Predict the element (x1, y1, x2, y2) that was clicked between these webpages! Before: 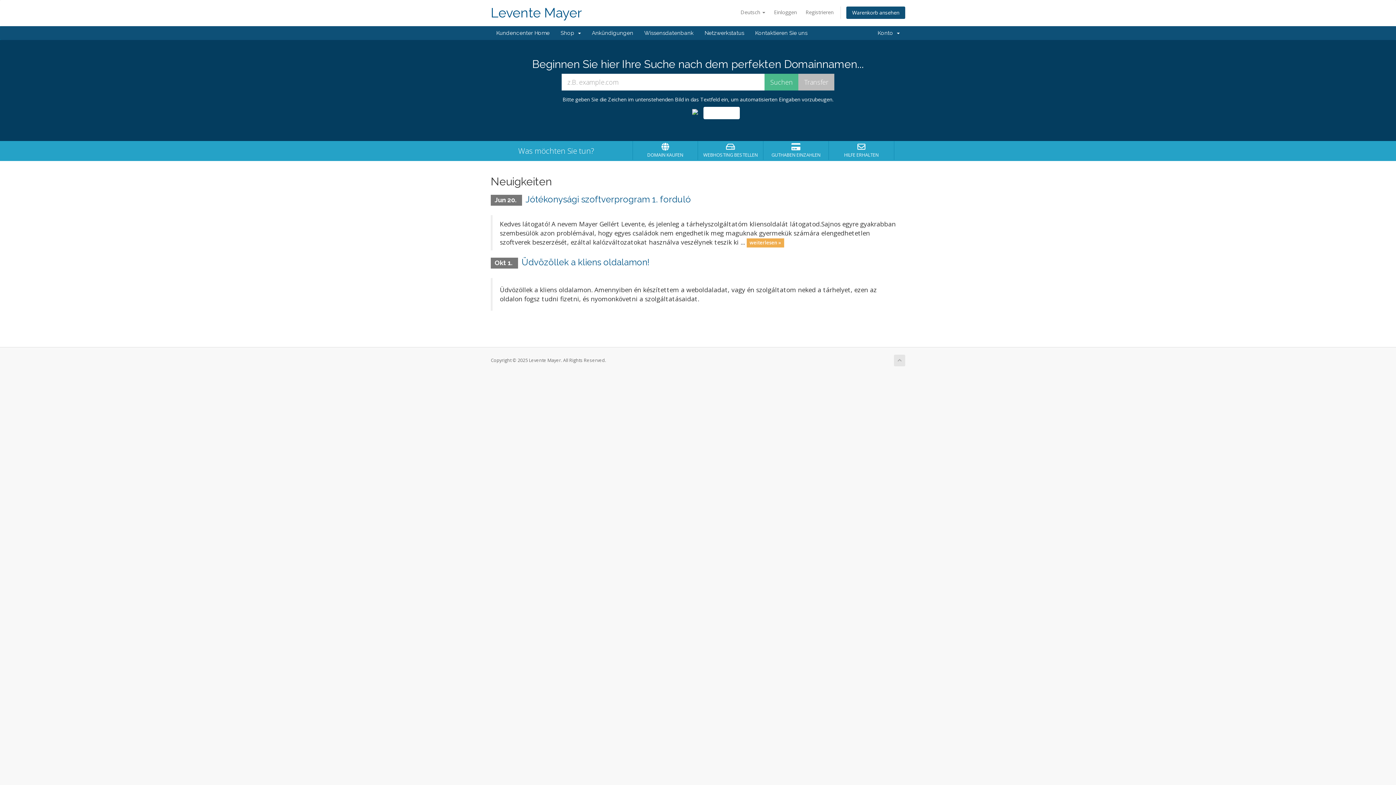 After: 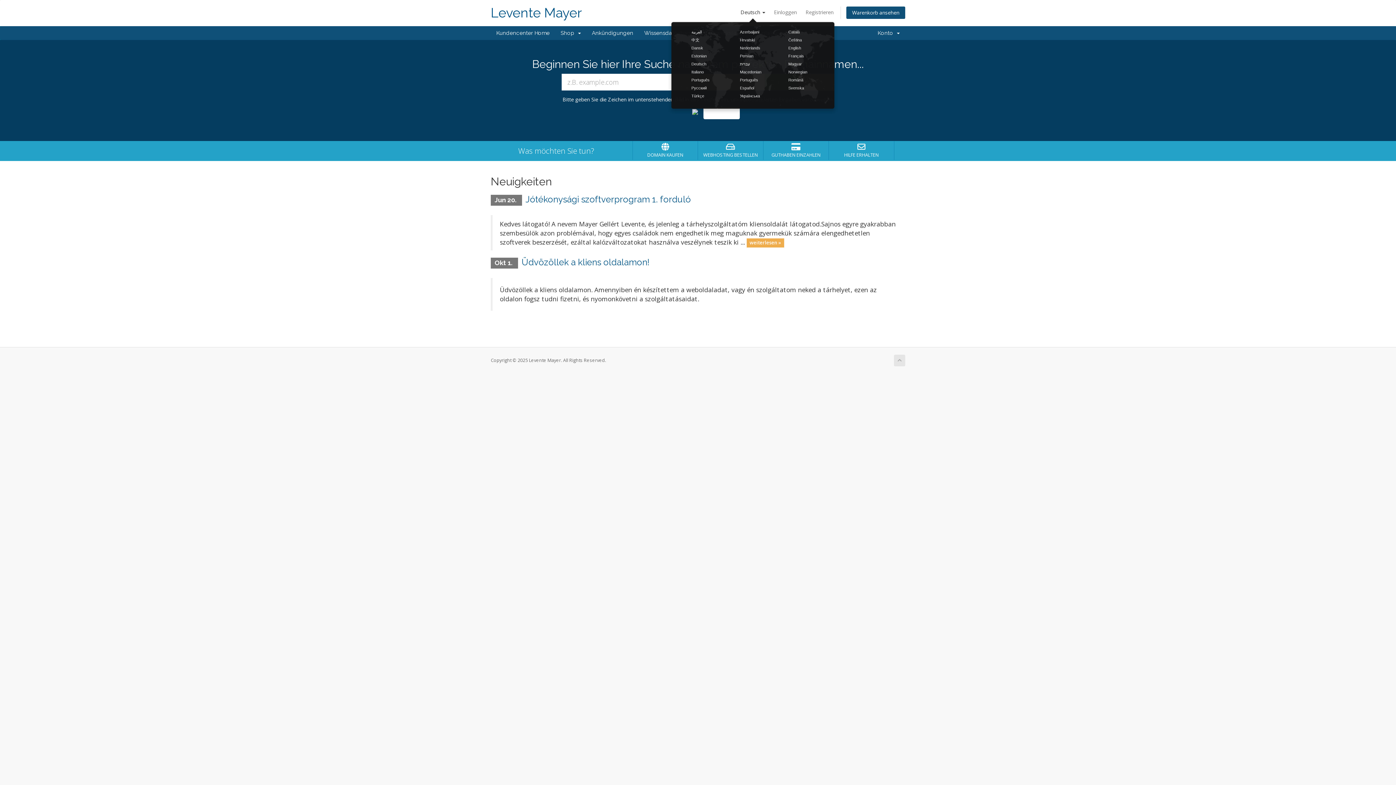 Action: bbox: (737, 6, 769, 18) label: Deutsch 